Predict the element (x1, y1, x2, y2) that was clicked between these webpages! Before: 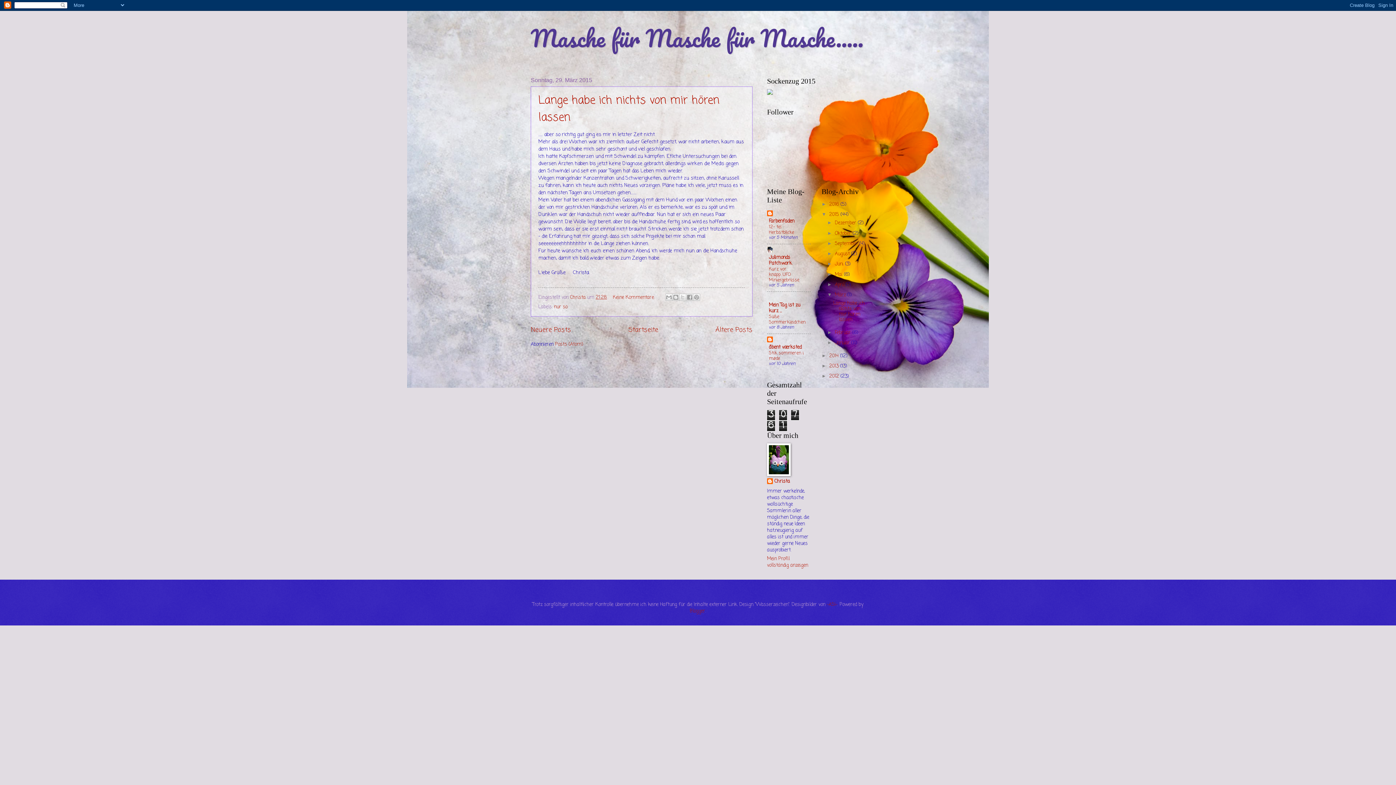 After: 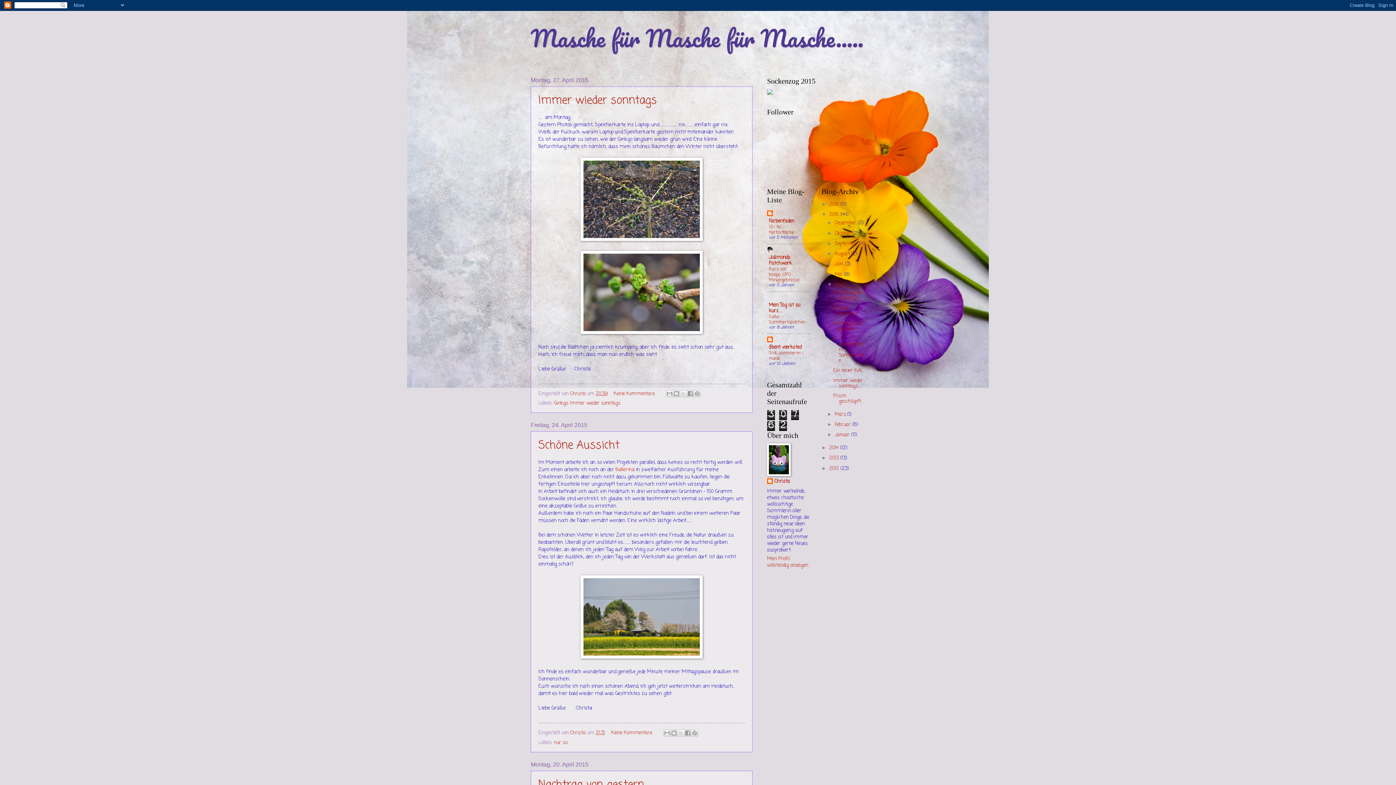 Action: bbox: (835, 281, 845, 288) label: April 